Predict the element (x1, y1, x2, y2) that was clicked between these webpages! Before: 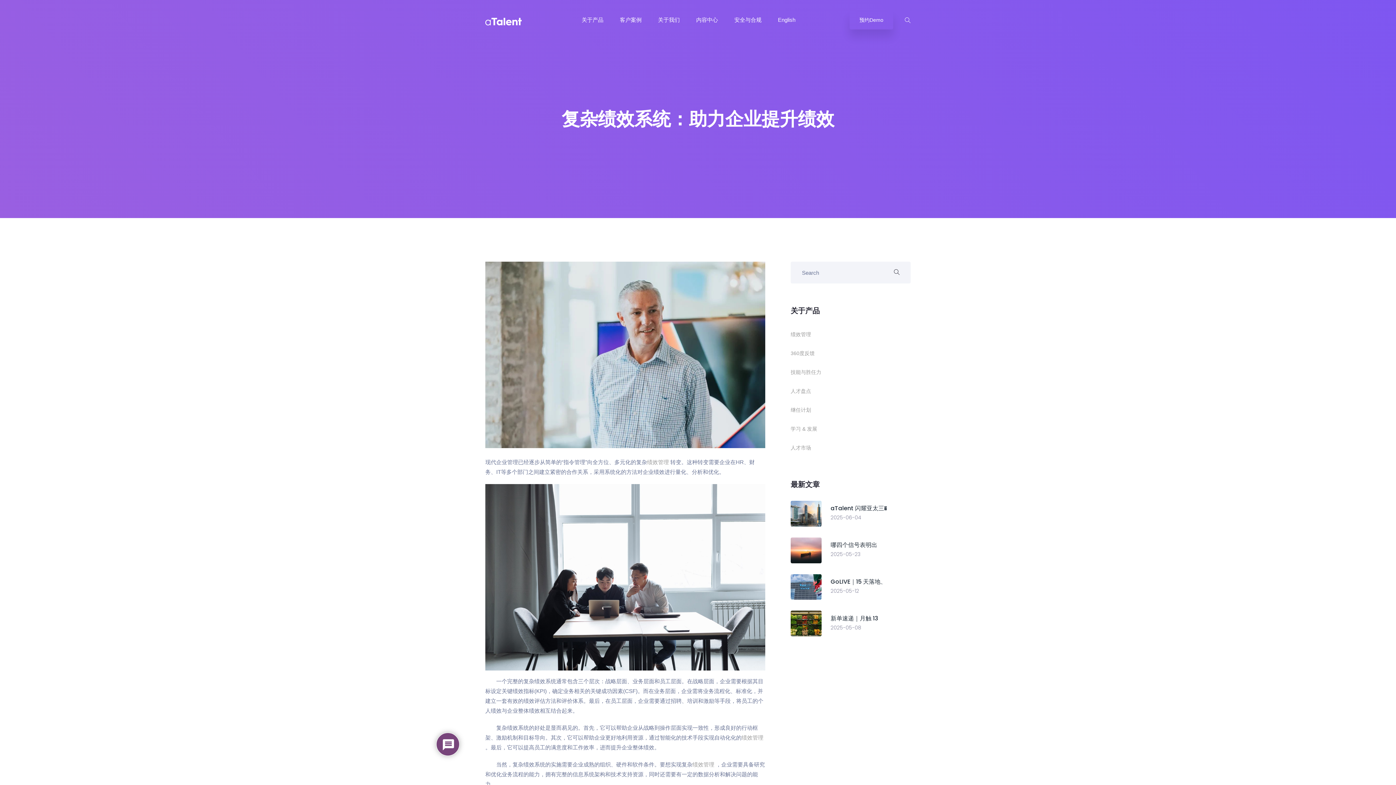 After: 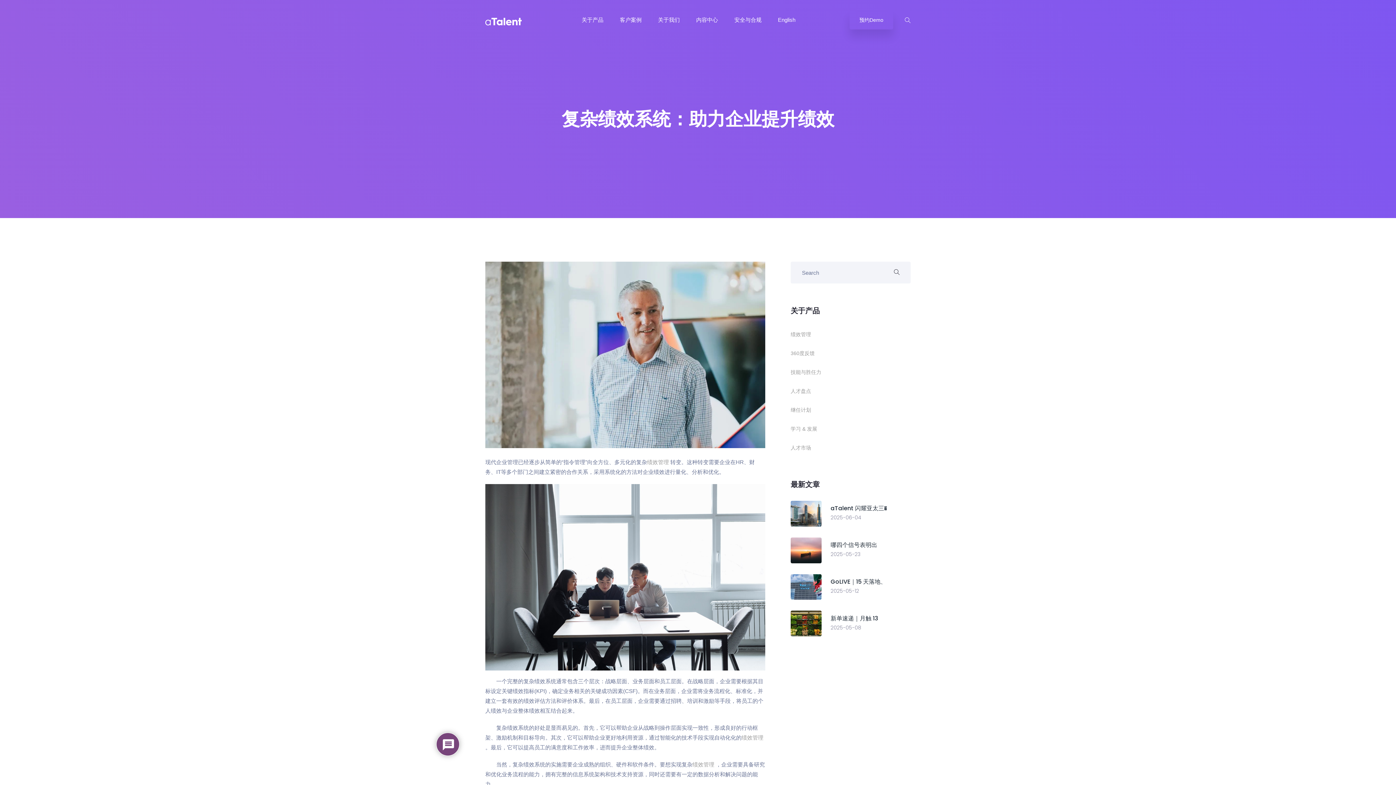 Action: label: 内容中心 bbox: (696, 16, 718, 23)